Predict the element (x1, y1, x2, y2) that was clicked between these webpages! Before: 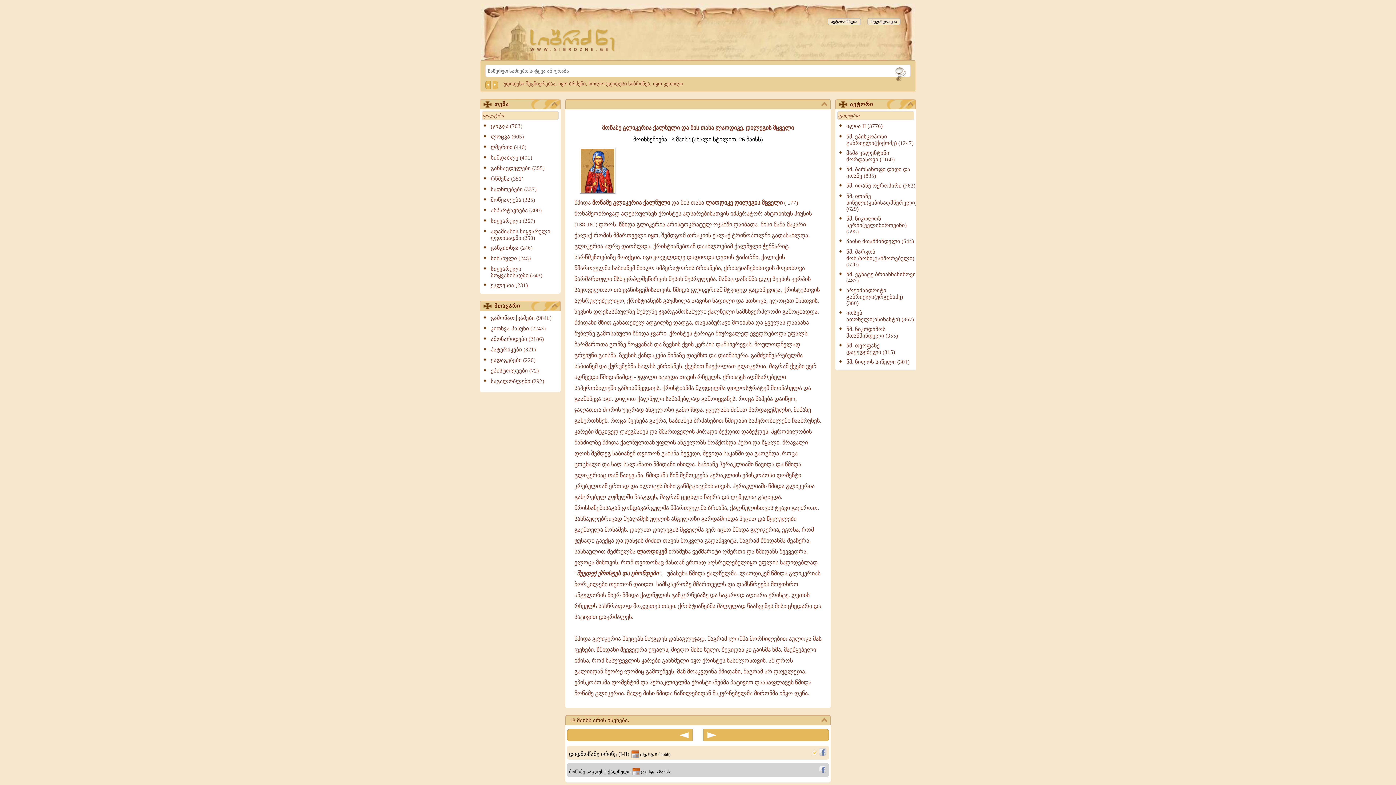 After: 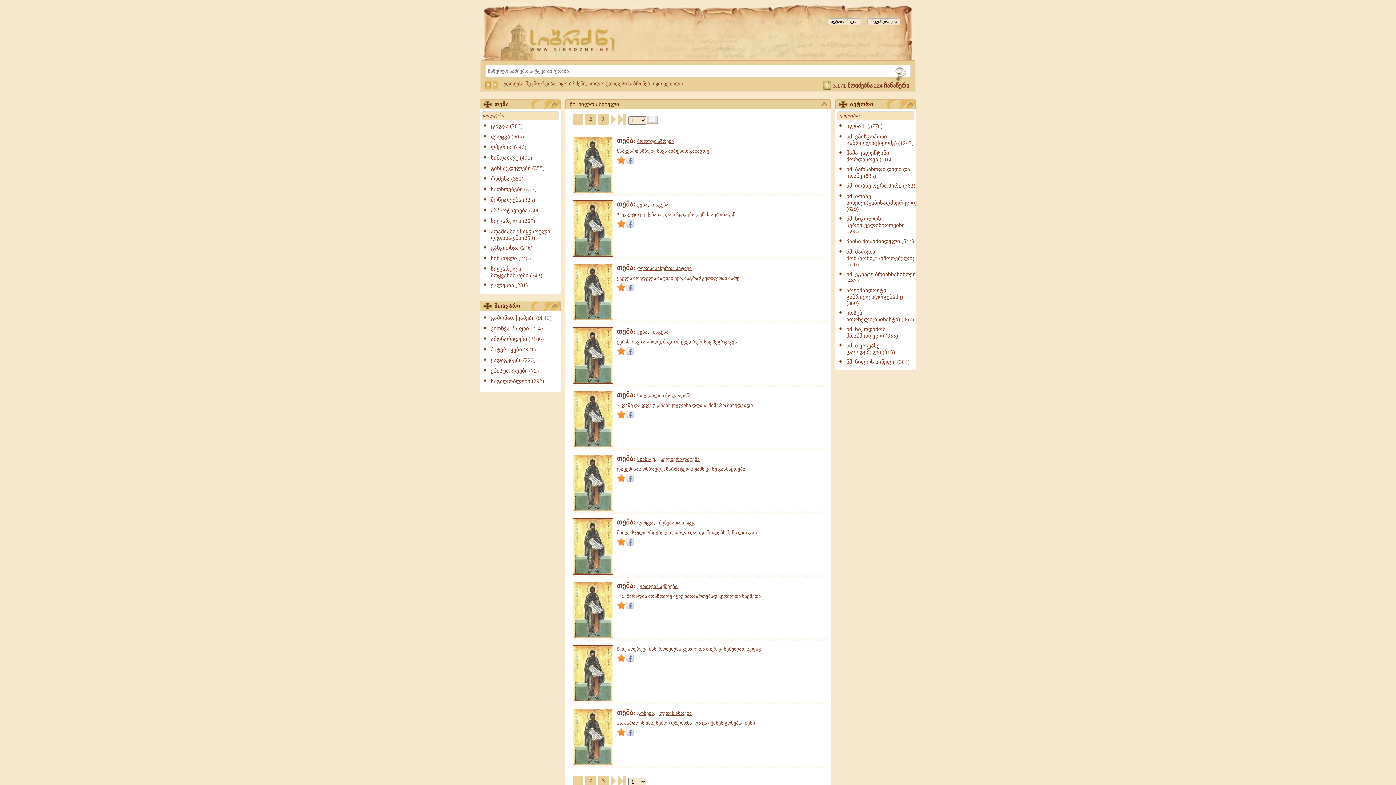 Action: bbox: (839, 358, 916, 366) label: წმ. ნილოს სინელი (301)